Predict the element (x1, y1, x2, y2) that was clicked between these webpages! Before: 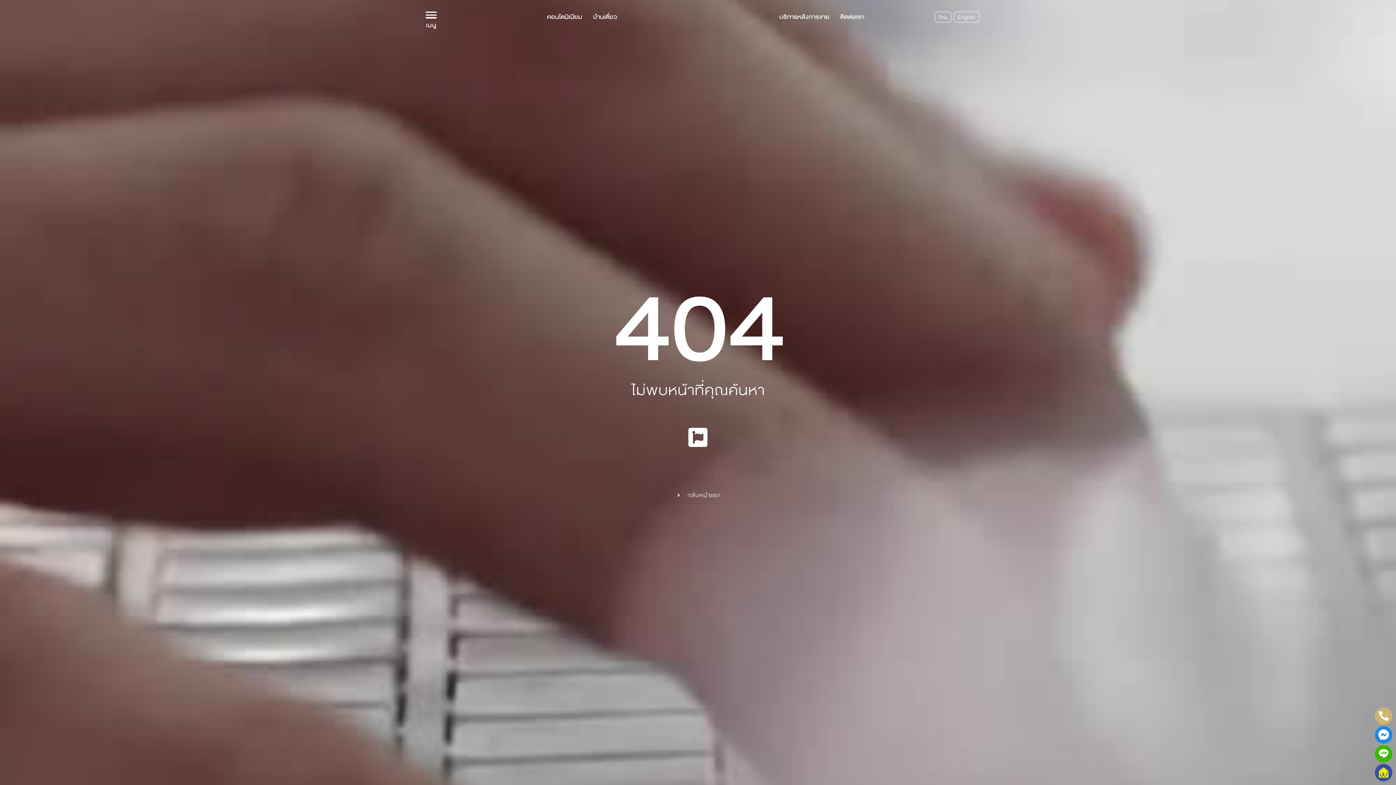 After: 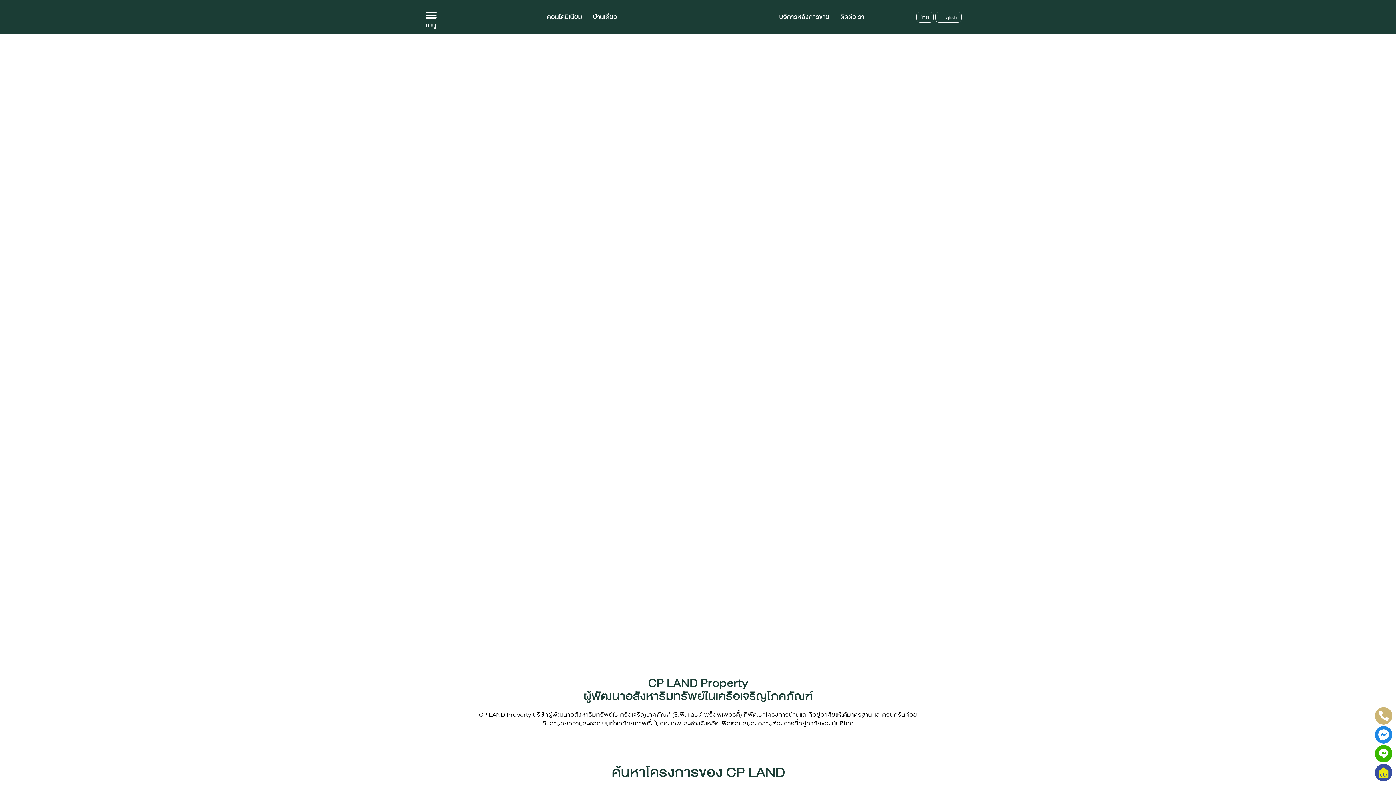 Action: bbox: (651, 3, 744, 30)